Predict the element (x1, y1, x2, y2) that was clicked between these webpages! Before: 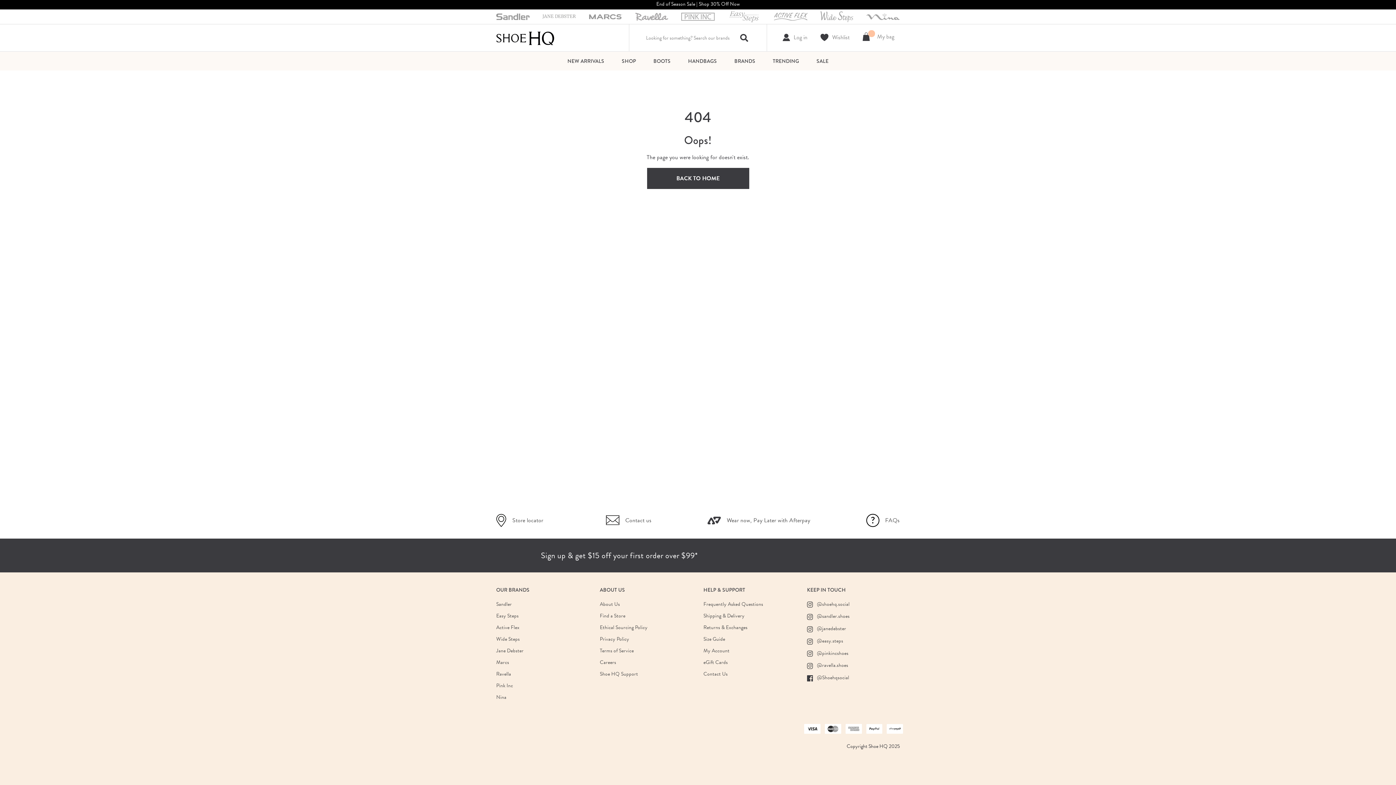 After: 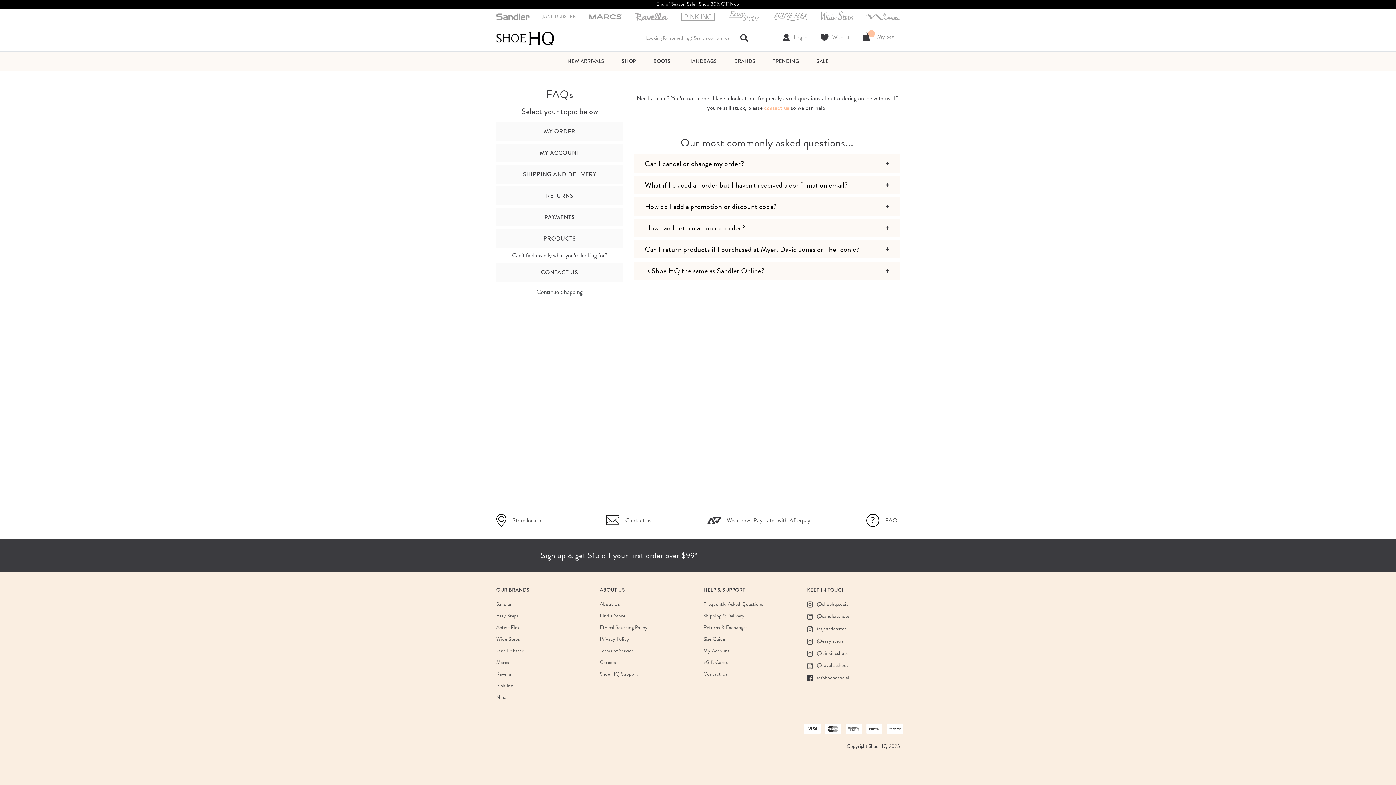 Action: label: Frequently Asked Questions bbox: (703, 598, 763, 610)